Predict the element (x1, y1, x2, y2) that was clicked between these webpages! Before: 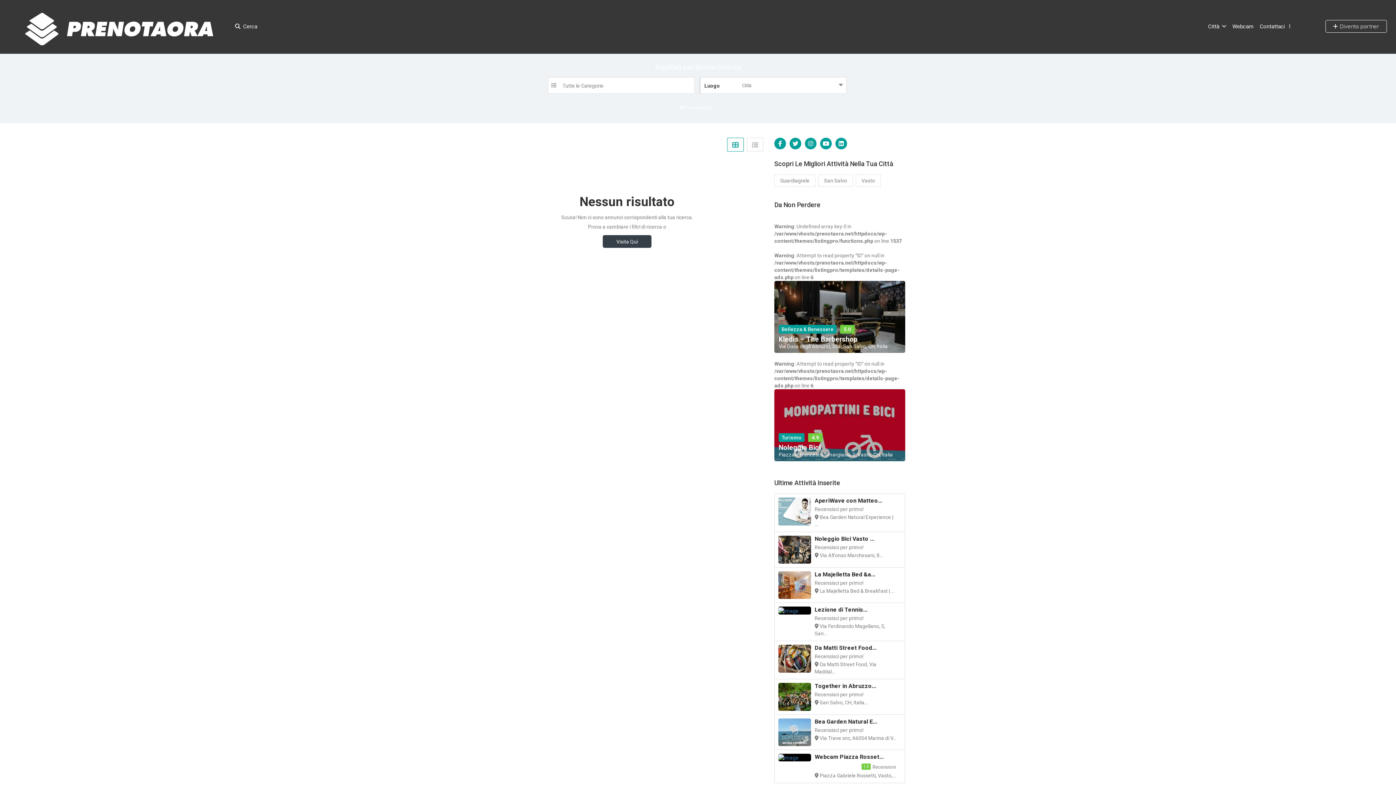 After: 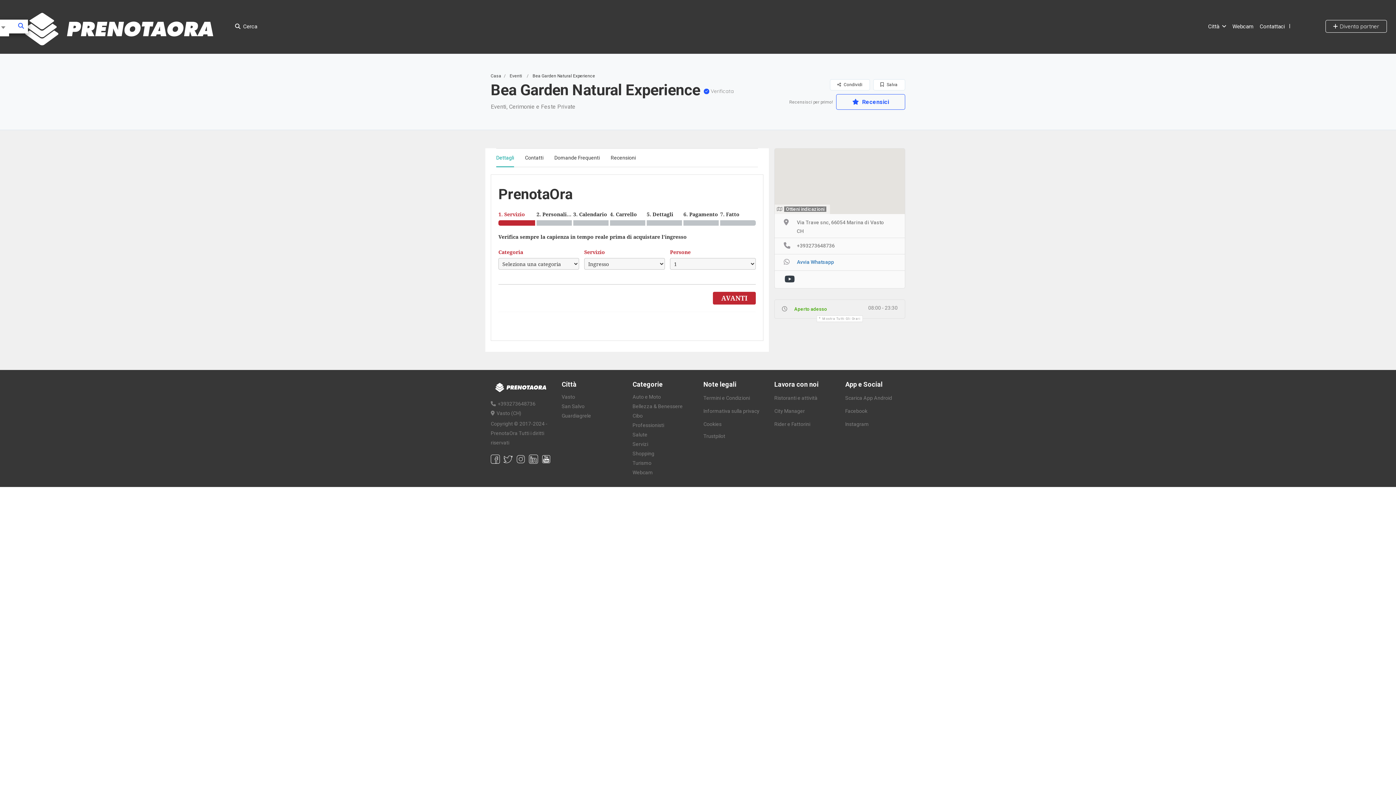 Action: bbox: (814, 718, 877, 725) label: Bea Garden Natural E...